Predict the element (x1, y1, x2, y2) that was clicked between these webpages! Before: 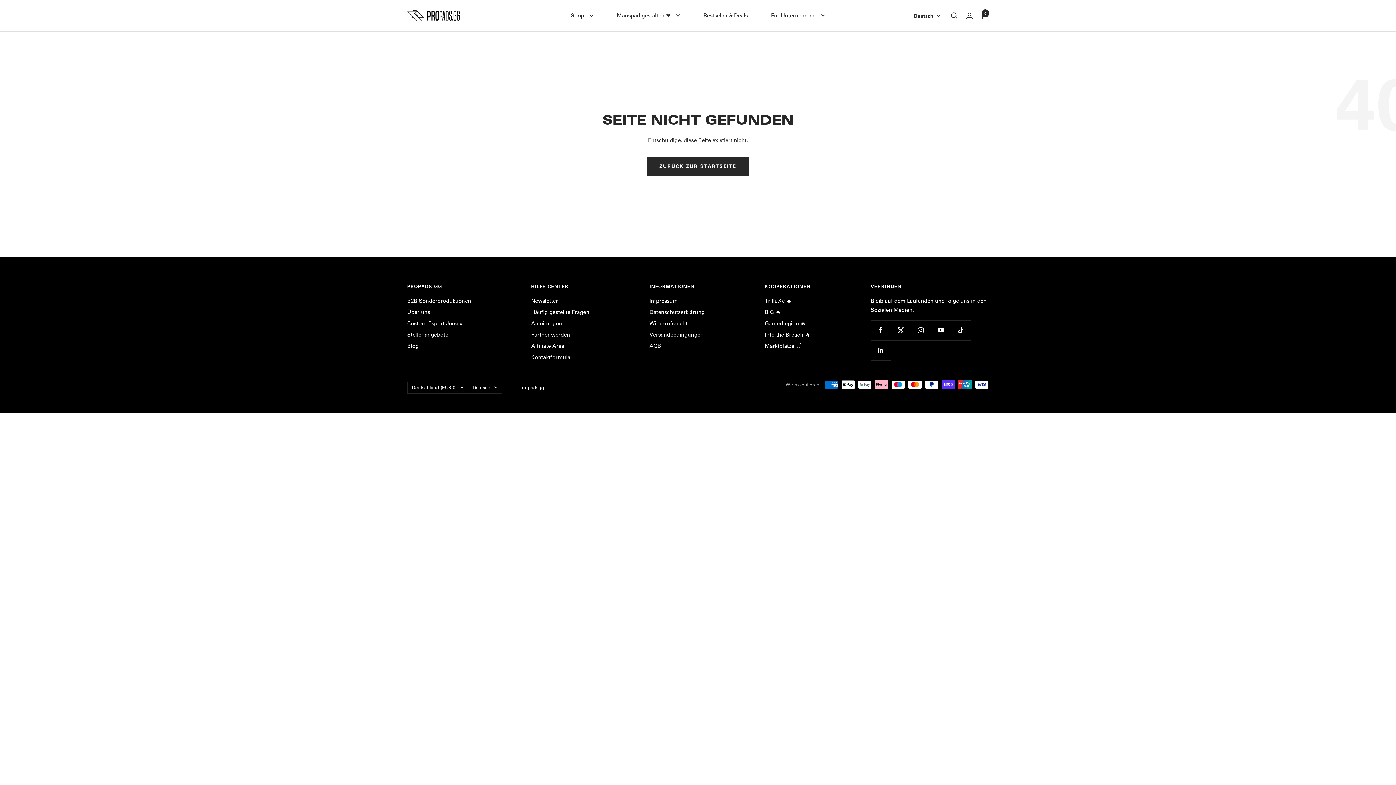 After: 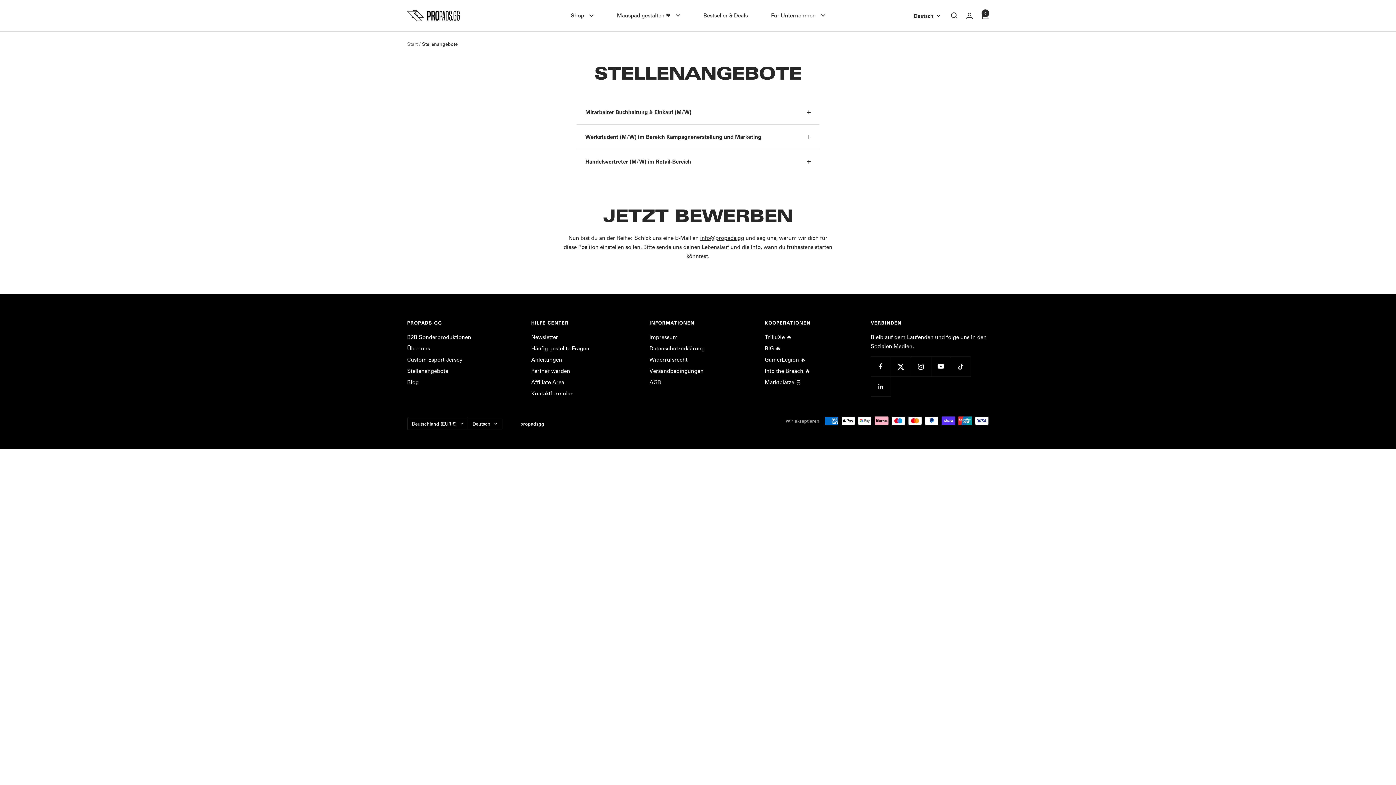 Action: bbox: (407, 330, 448, 339) label: Stellenangebote